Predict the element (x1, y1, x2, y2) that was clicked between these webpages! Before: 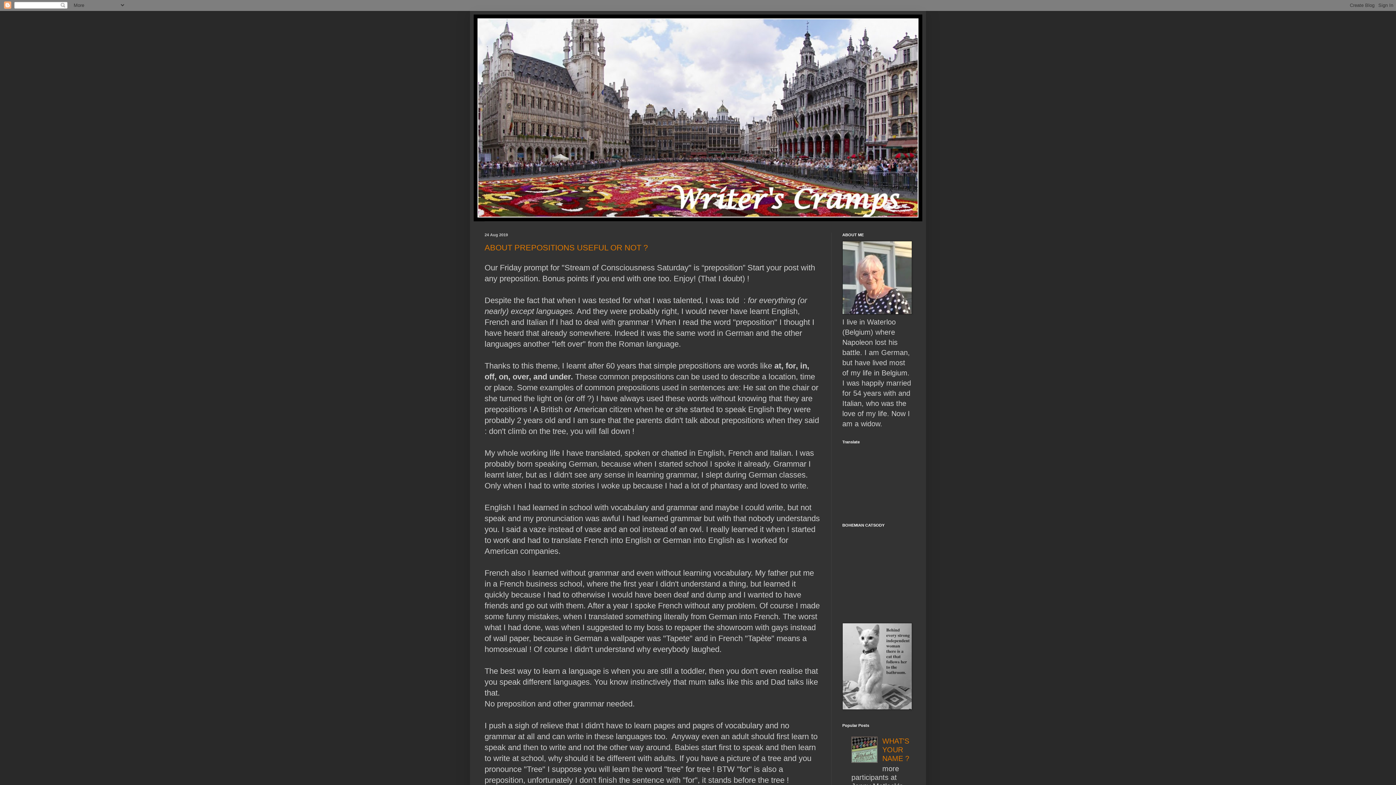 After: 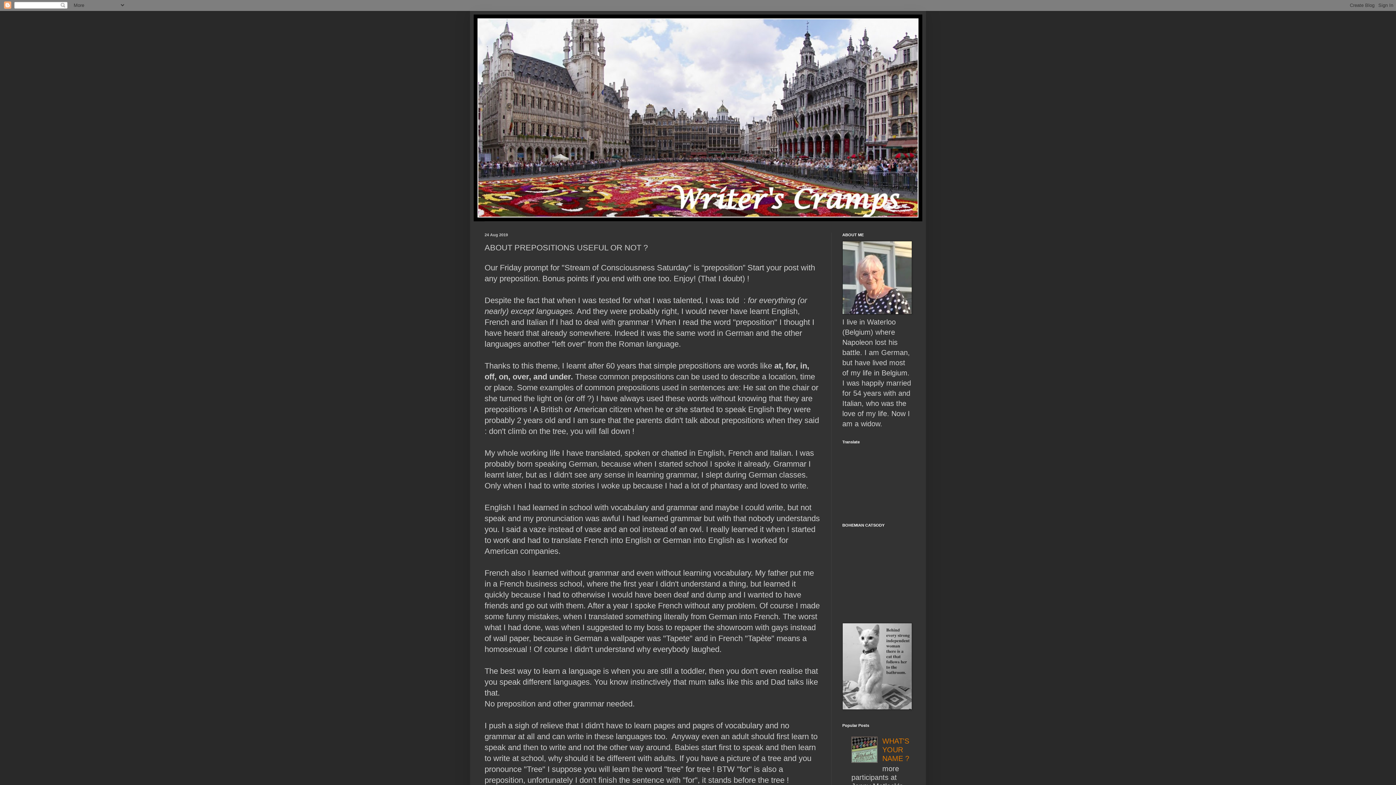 Action: bbox: (484, 243, 648, 252) label: ABOUT PREPOSITIONS USEFUL OR NOT ?